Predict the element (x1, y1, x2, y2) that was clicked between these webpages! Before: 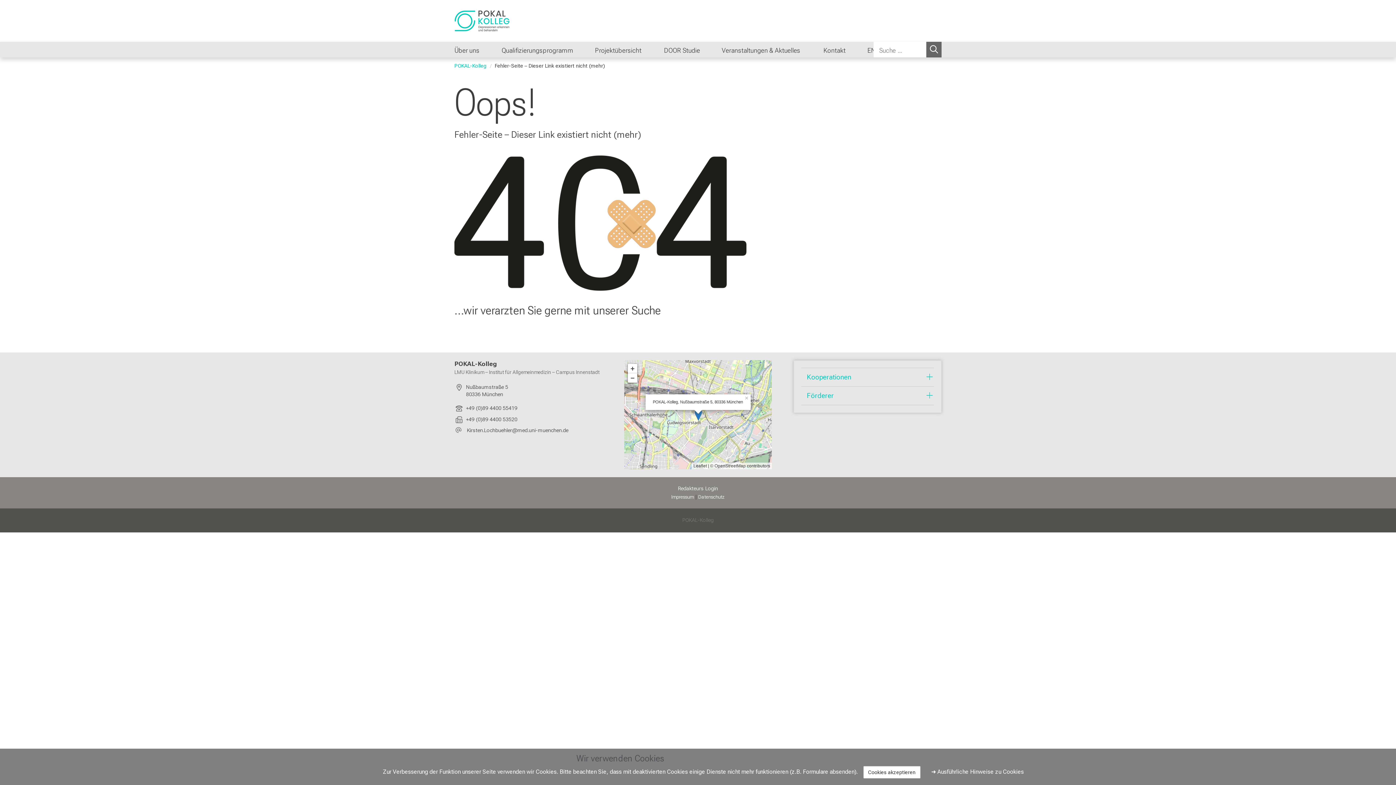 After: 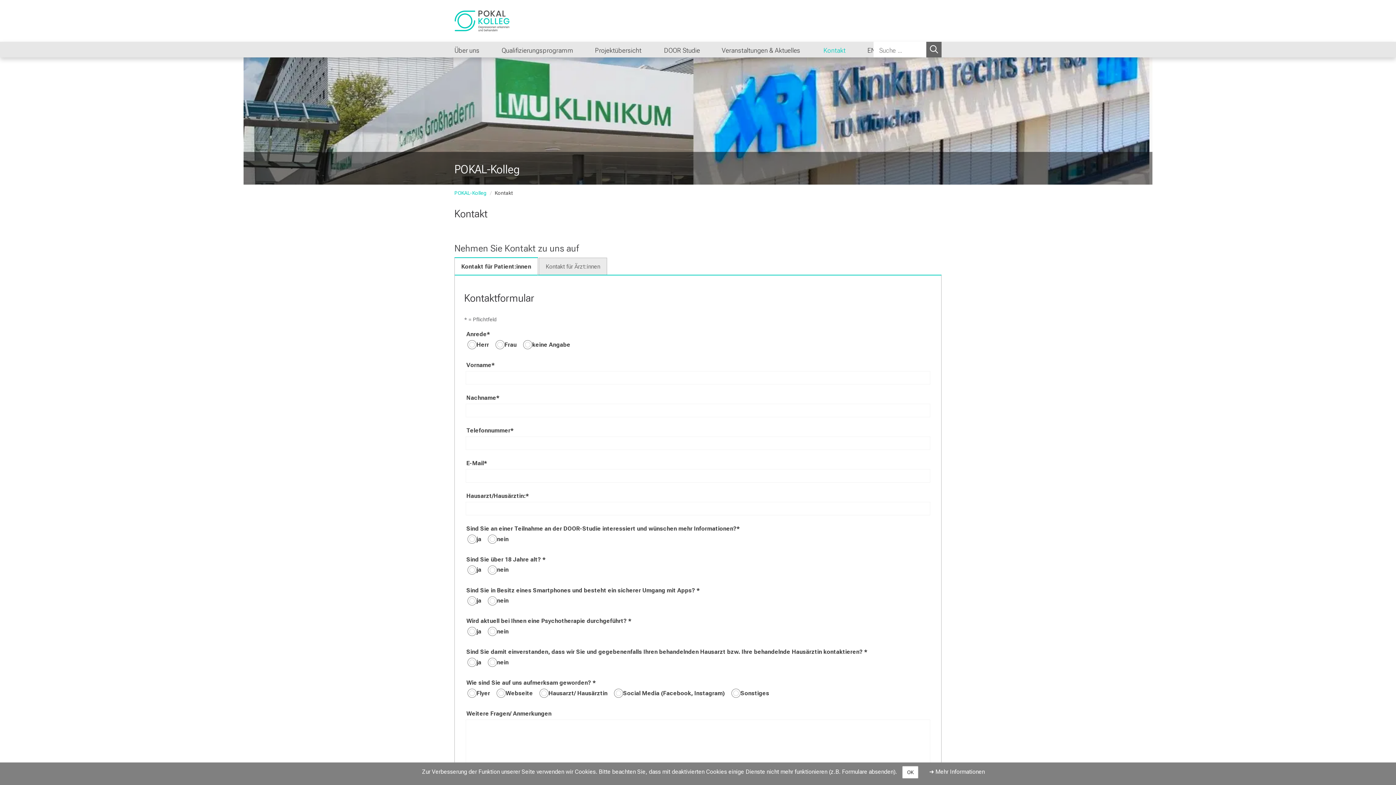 Action: bbox: (823, 41, 867, 57) label: Kontakt